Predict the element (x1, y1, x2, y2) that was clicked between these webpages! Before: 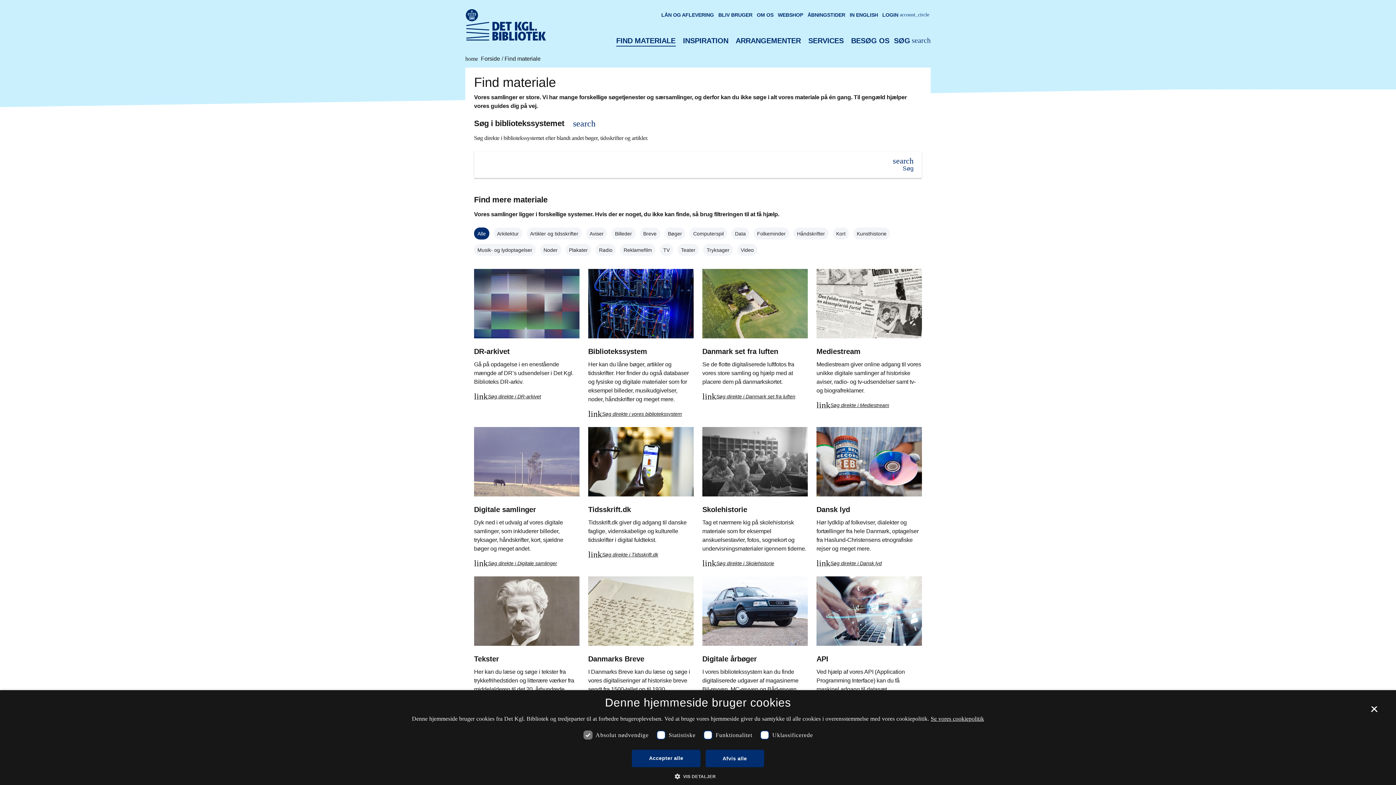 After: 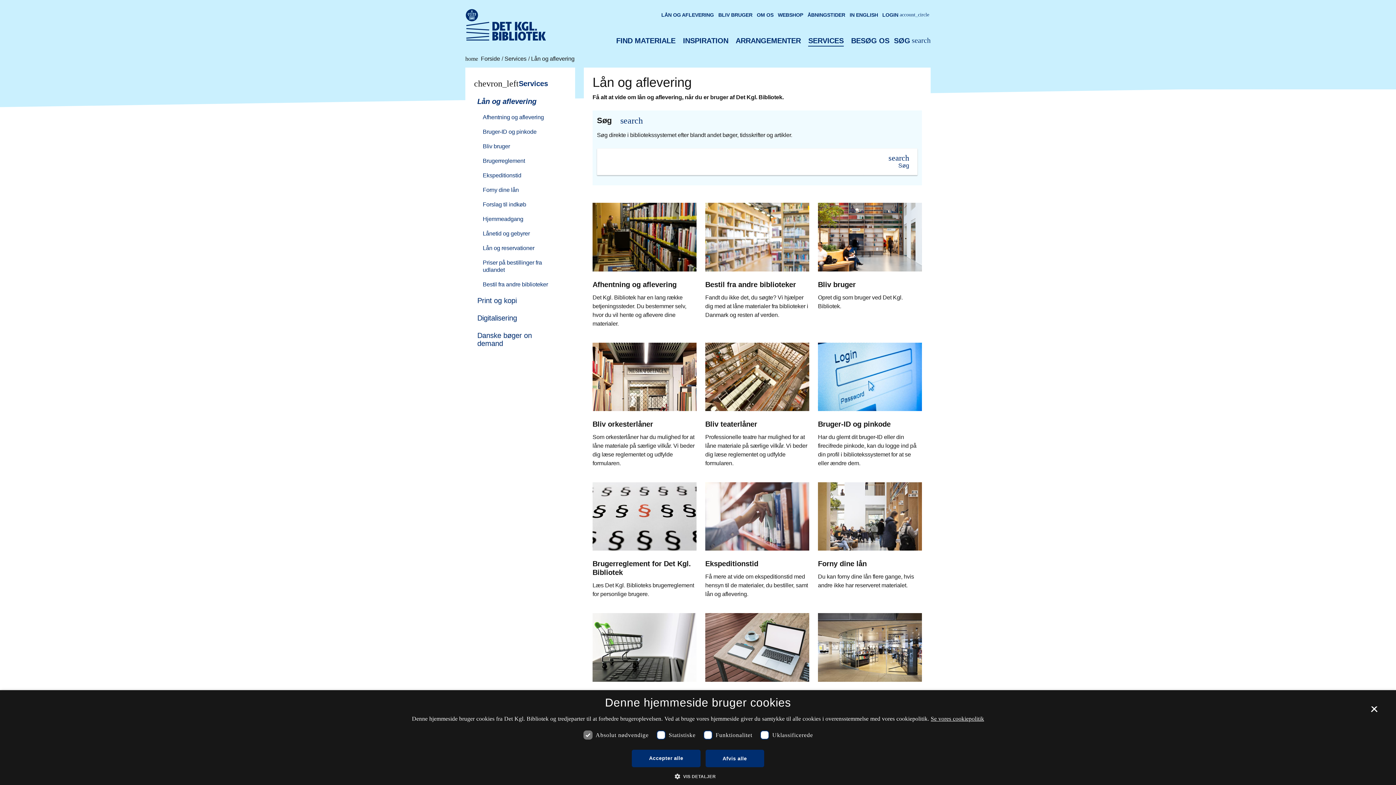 Action: label: LÅN OG AFLEVERING bbox: (661, 10, 714, 20)